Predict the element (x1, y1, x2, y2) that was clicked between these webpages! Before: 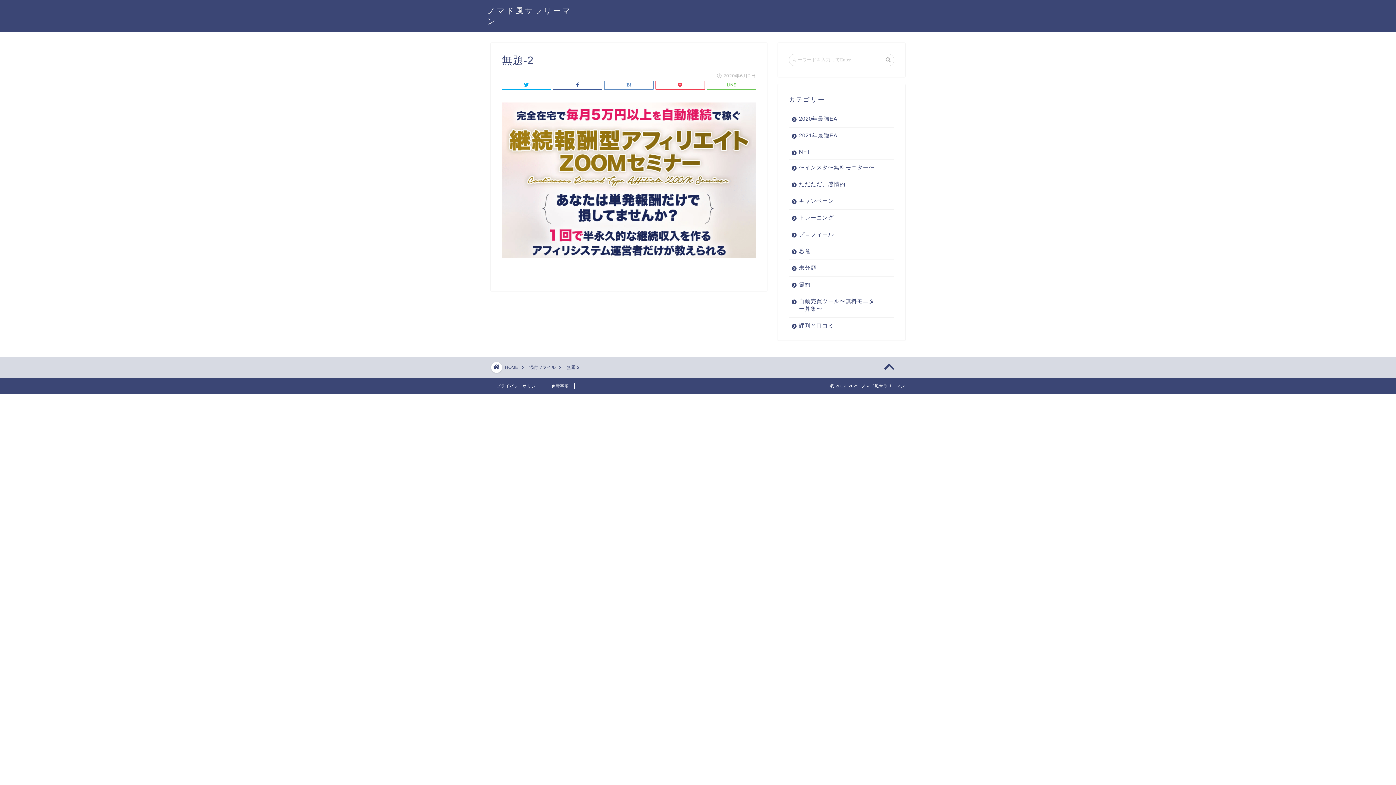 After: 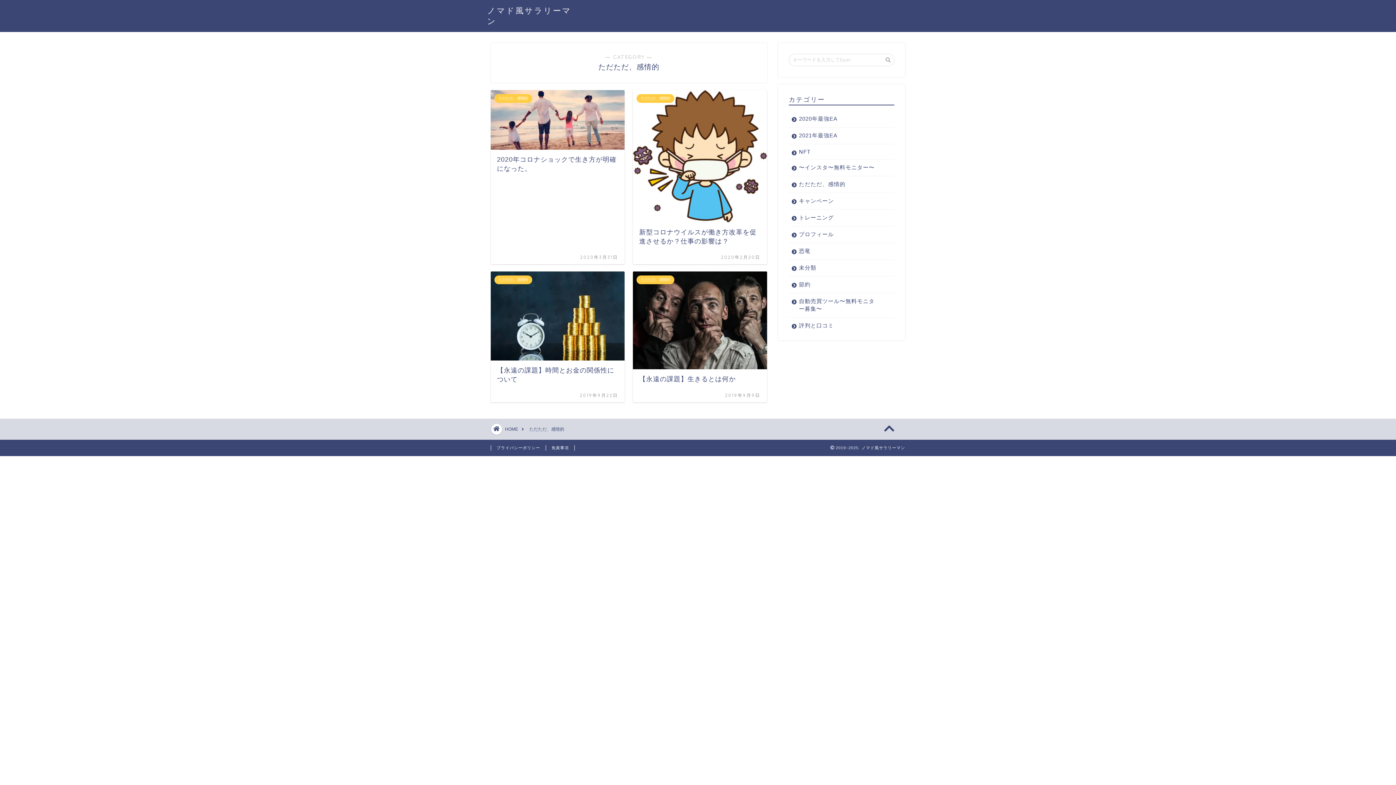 Action: bbox: (789, 176, 894, 192) label: ただただ、感情的